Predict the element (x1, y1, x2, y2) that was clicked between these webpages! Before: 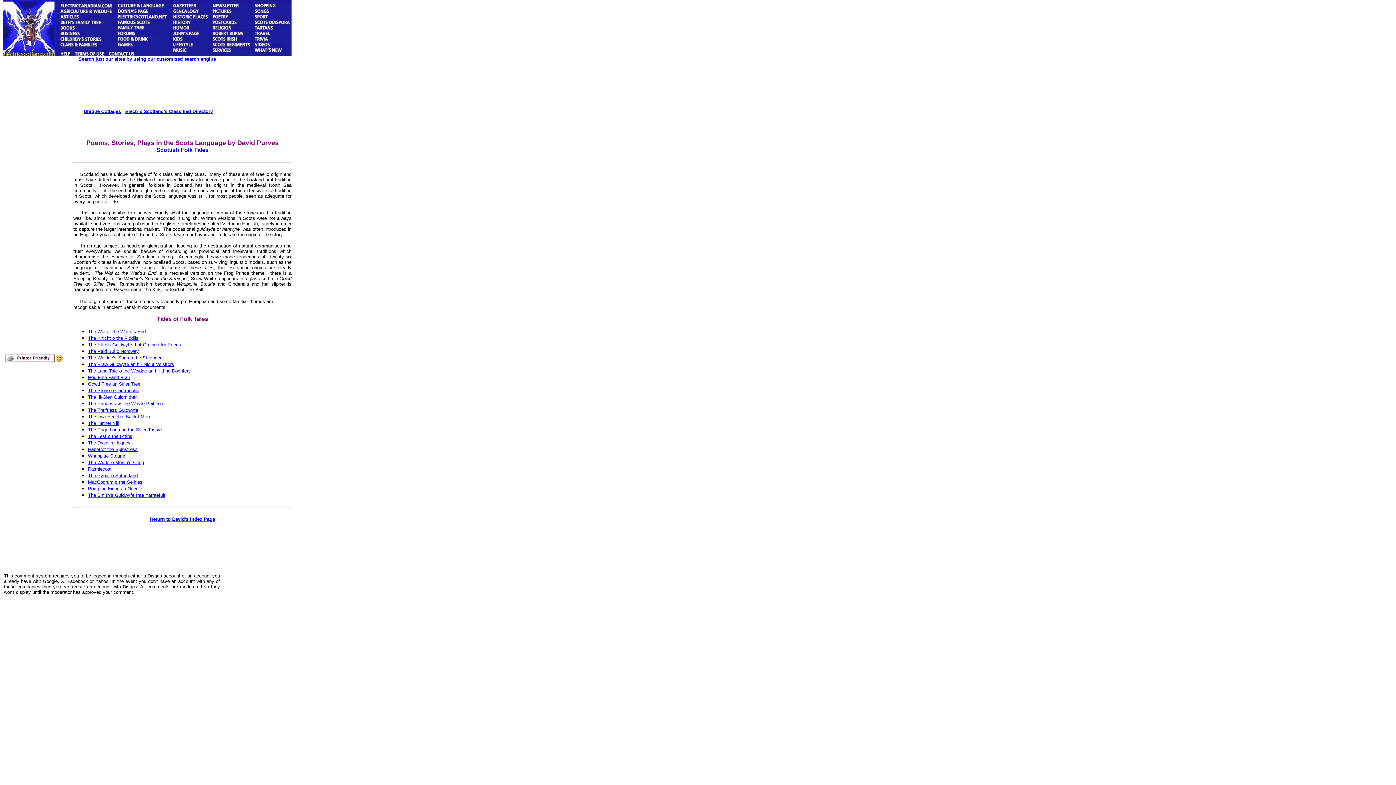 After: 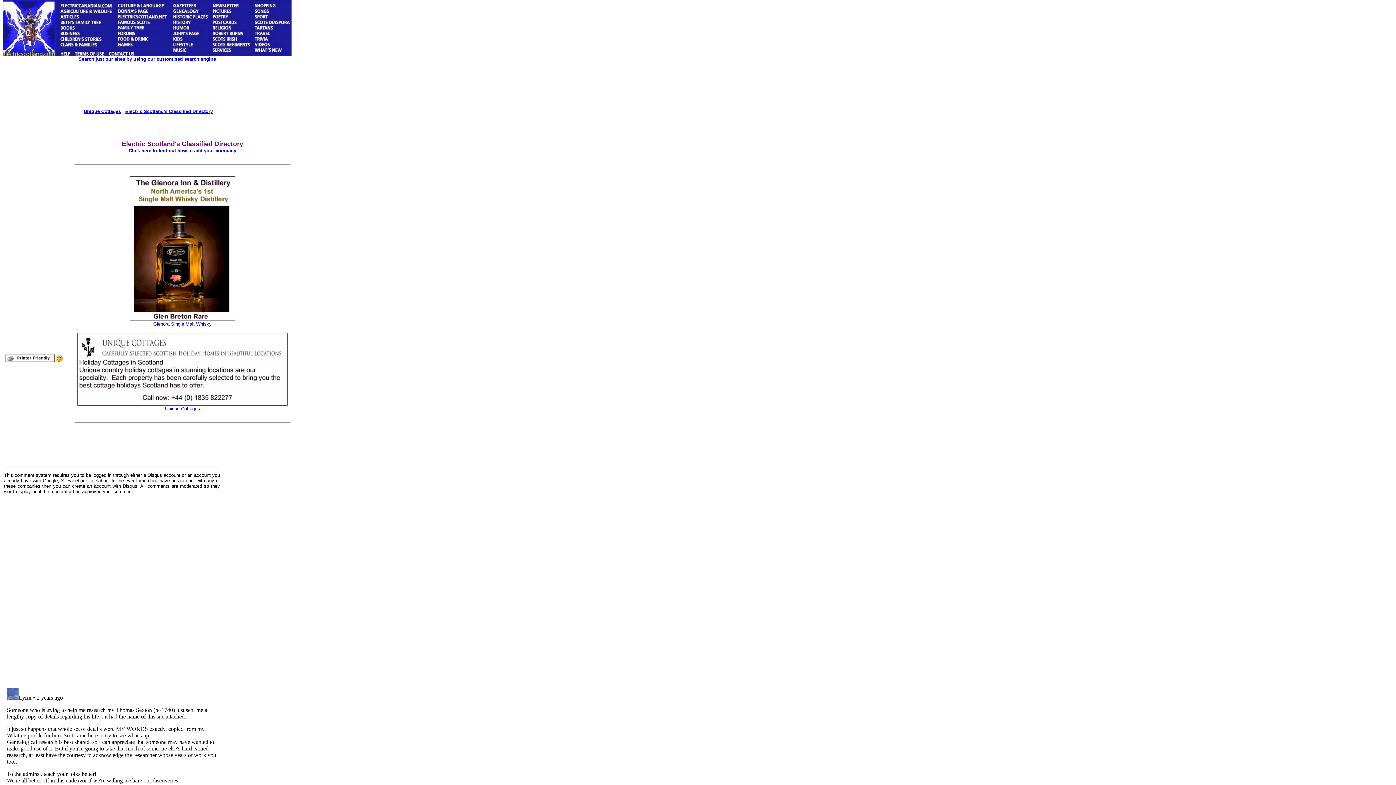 Action: label: Electric Scotland's Classified Directory bbox: (125, 108, 212, 114)